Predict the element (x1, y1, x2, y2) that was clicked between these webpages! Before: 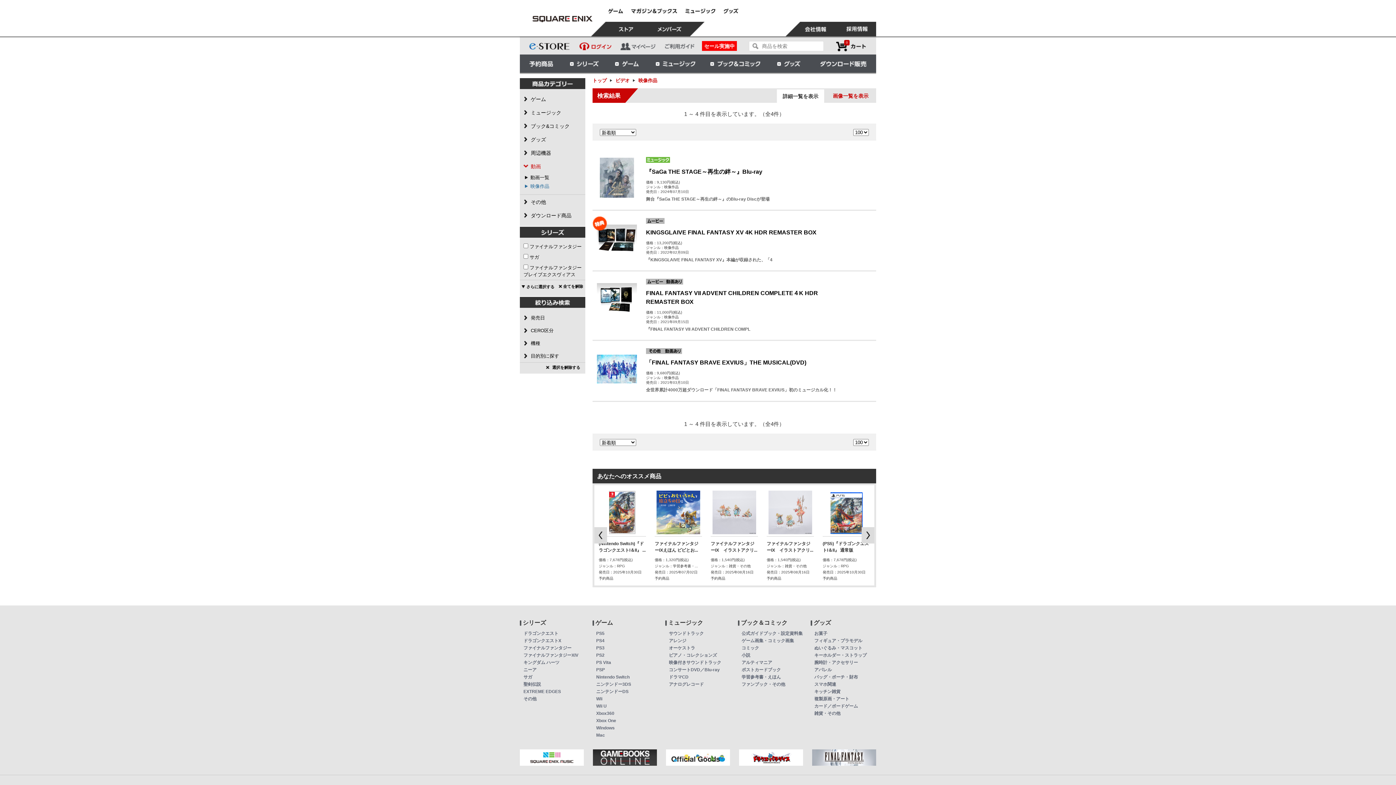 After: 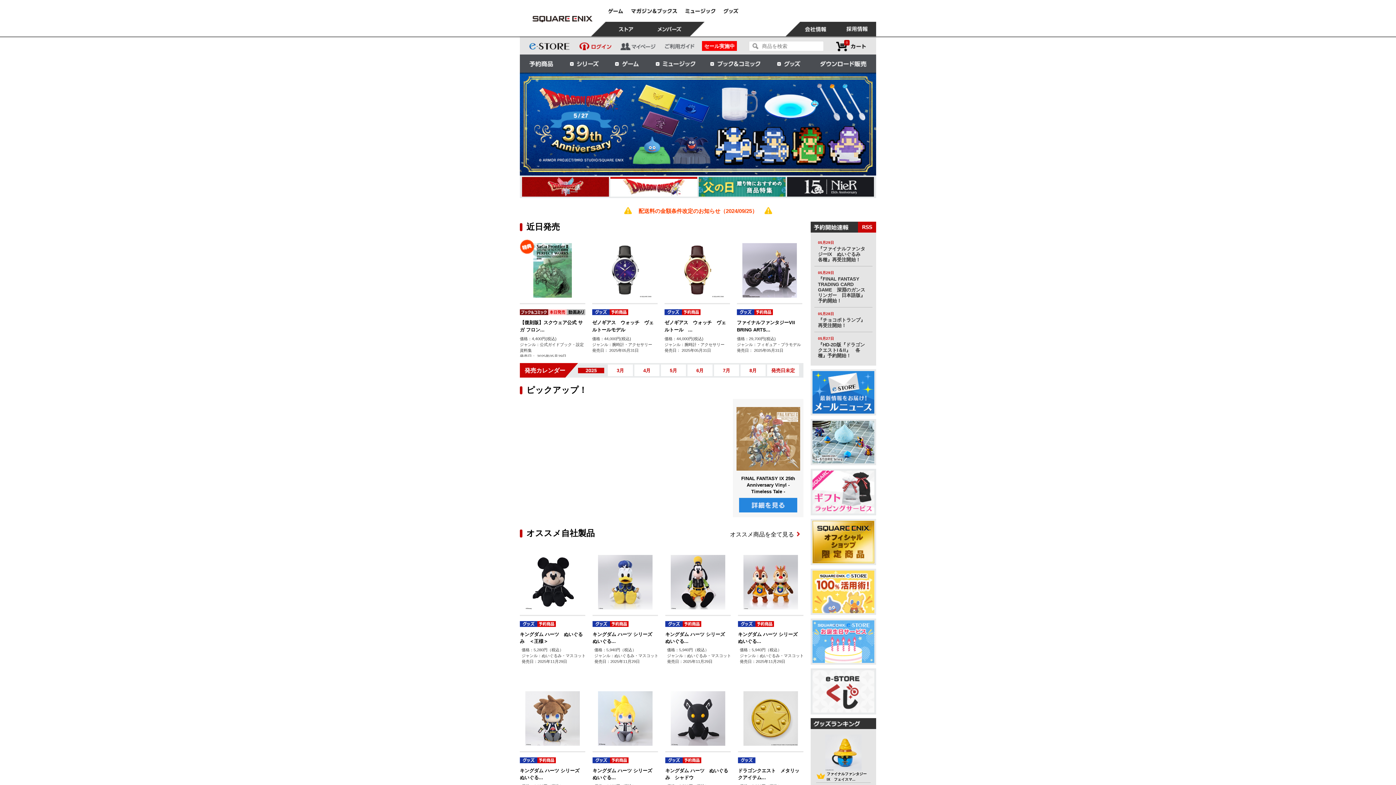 Action: bbox: (520, 36, 574, 54)